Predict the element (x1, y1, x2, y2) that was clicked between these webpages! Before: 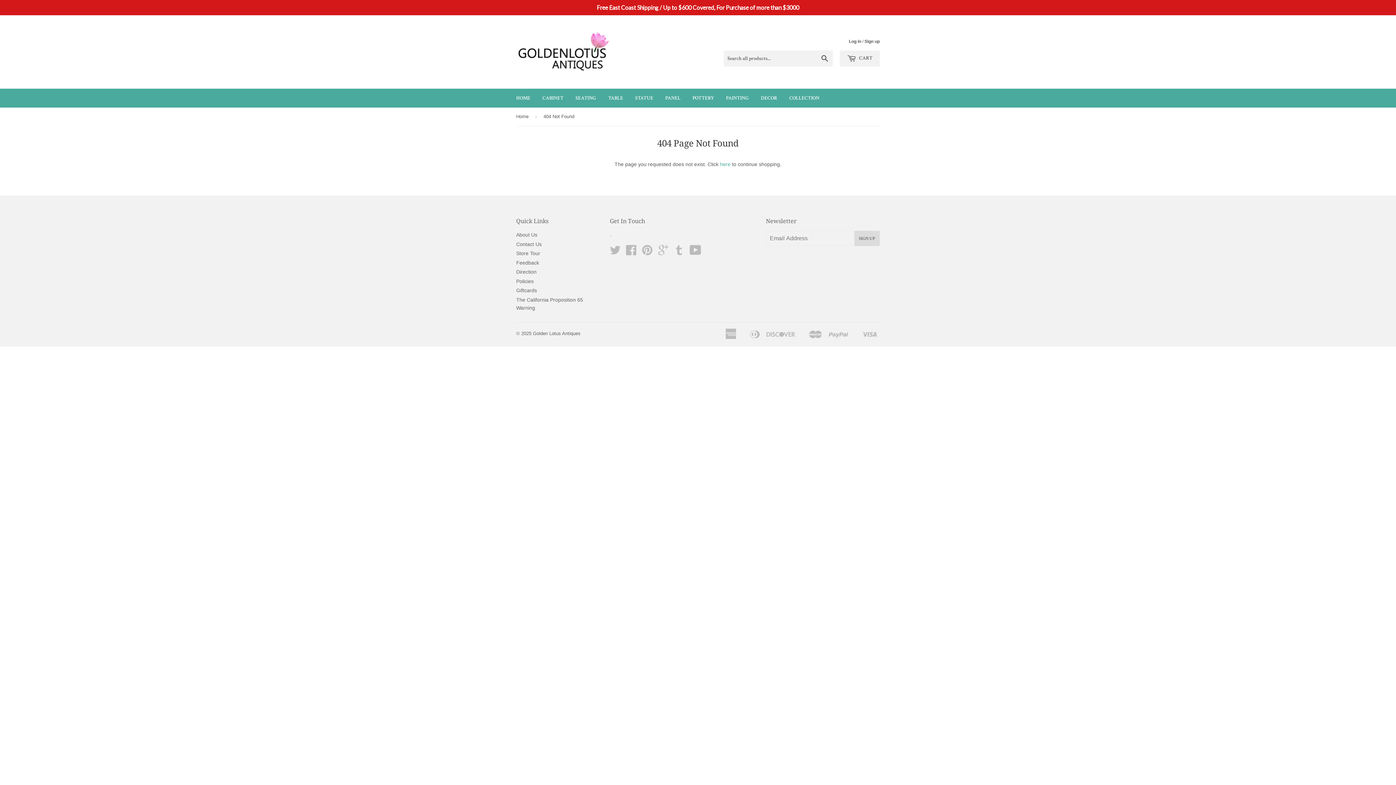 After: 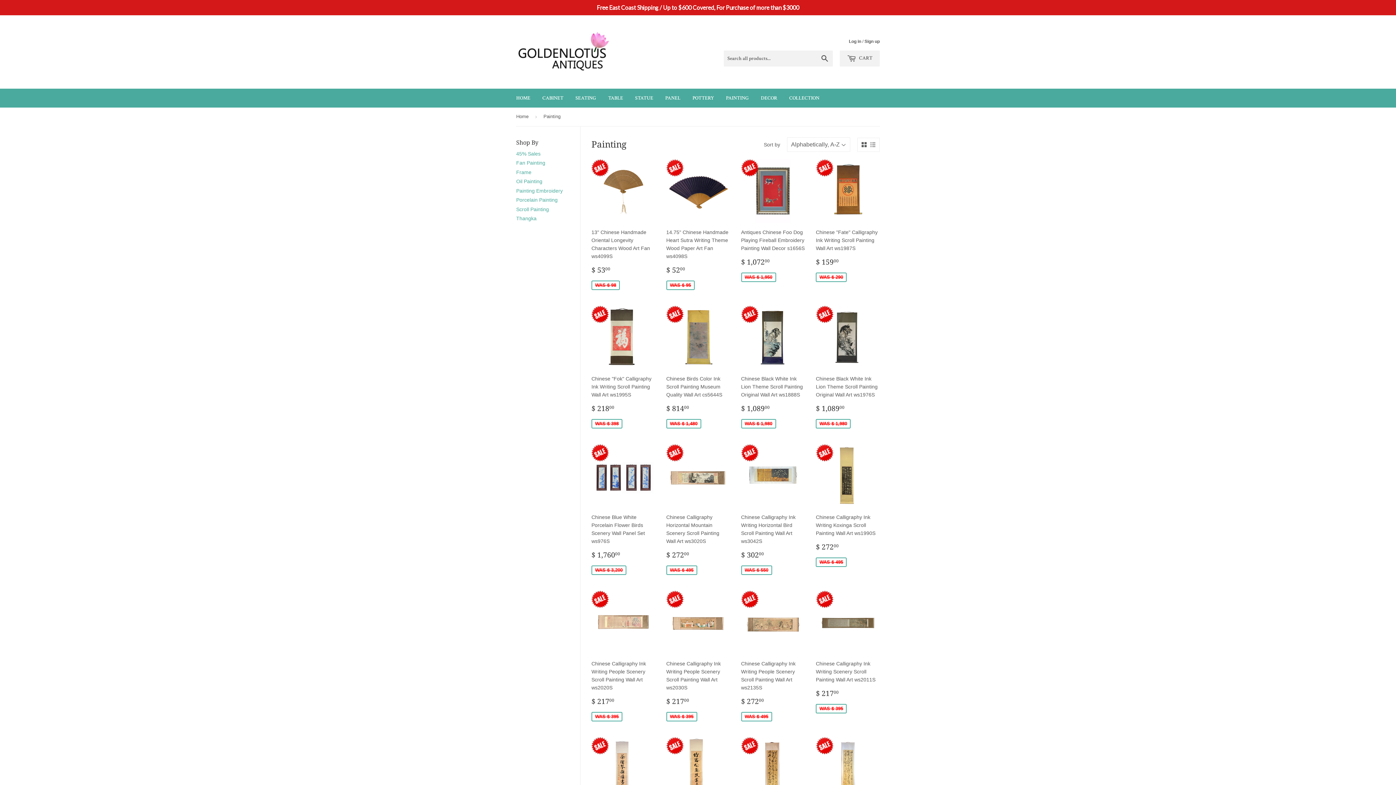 Action: label: PAINTING bbox: (720, 88, 754, 107)